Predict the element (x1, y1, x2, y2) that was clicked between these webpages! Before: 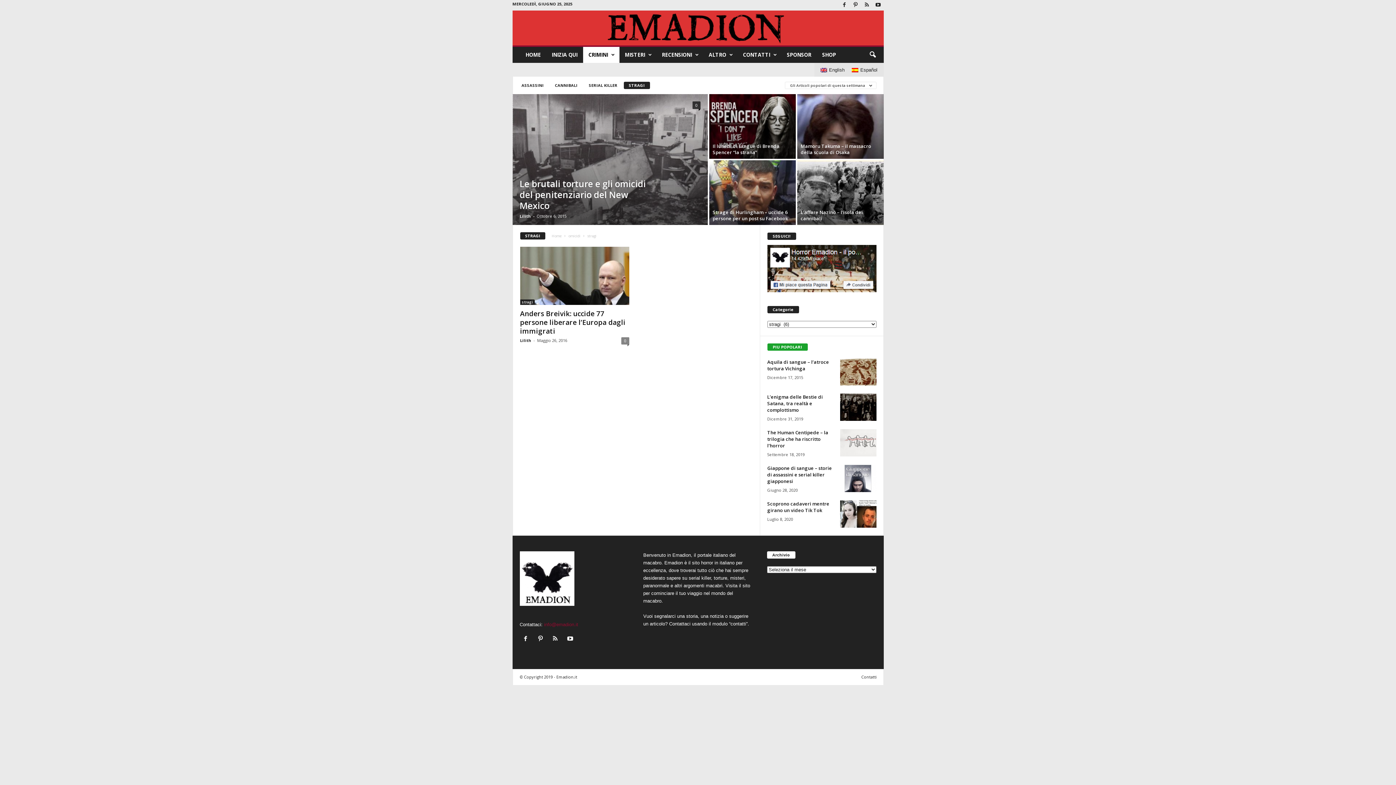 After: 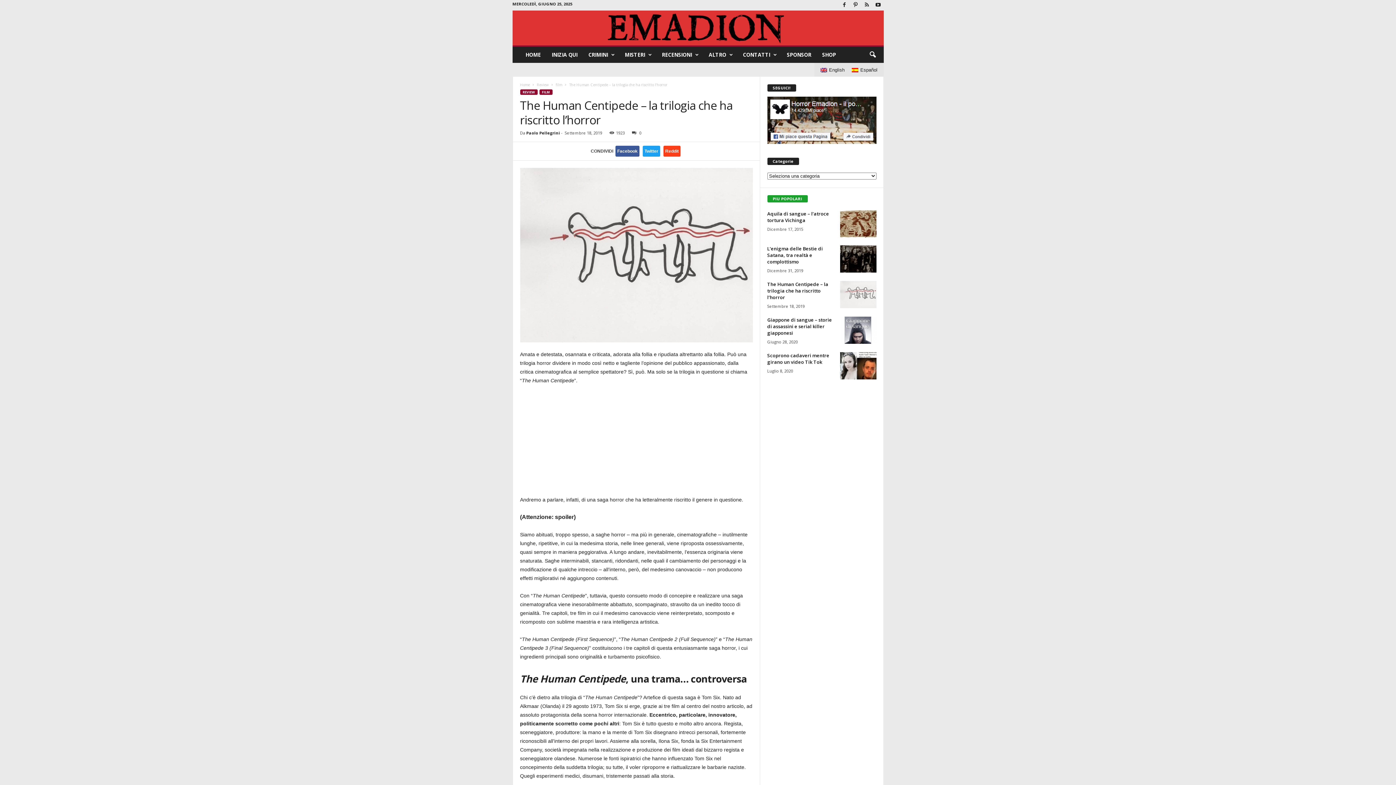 Action: bbox: (767, 429, 828, 449) label: The Human Centipede – la trilogia che ha riscritto l’horror